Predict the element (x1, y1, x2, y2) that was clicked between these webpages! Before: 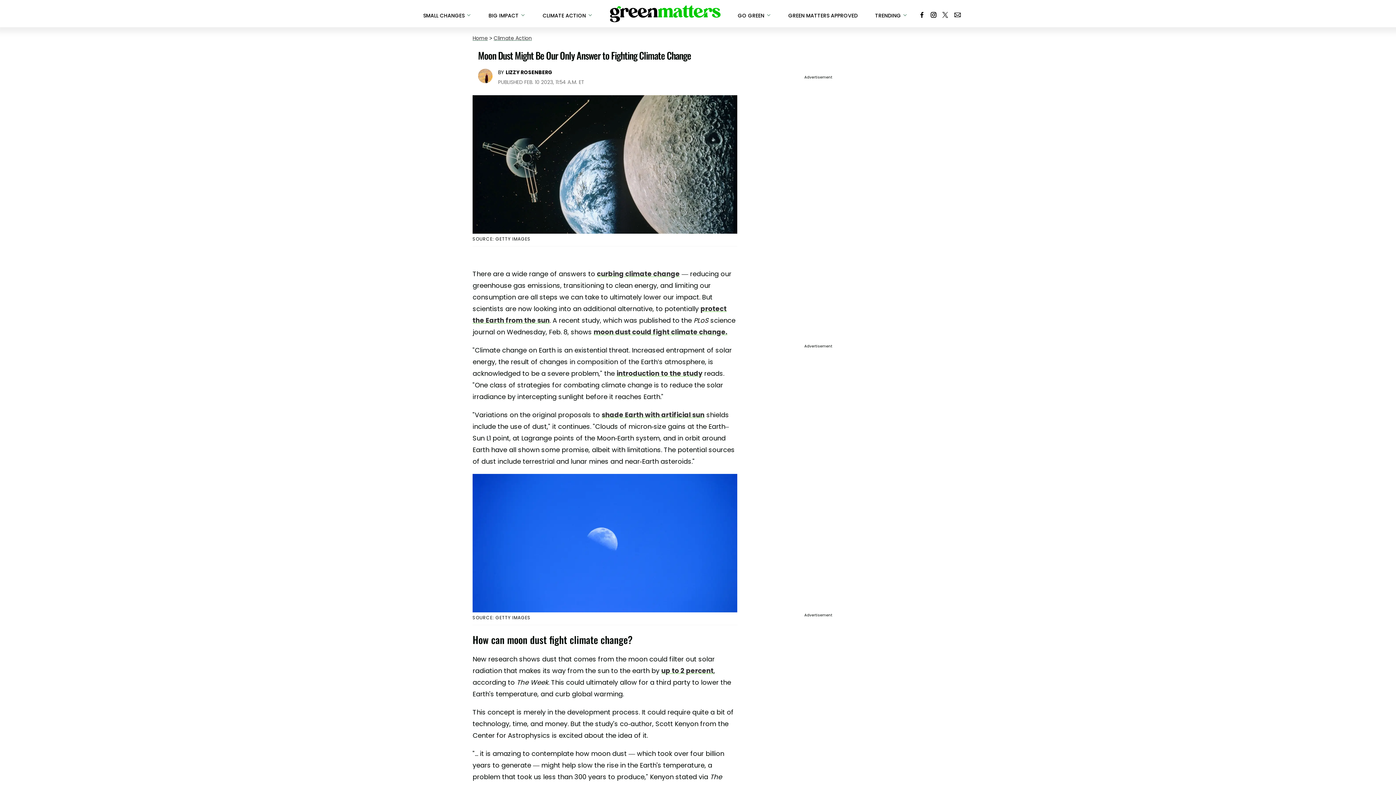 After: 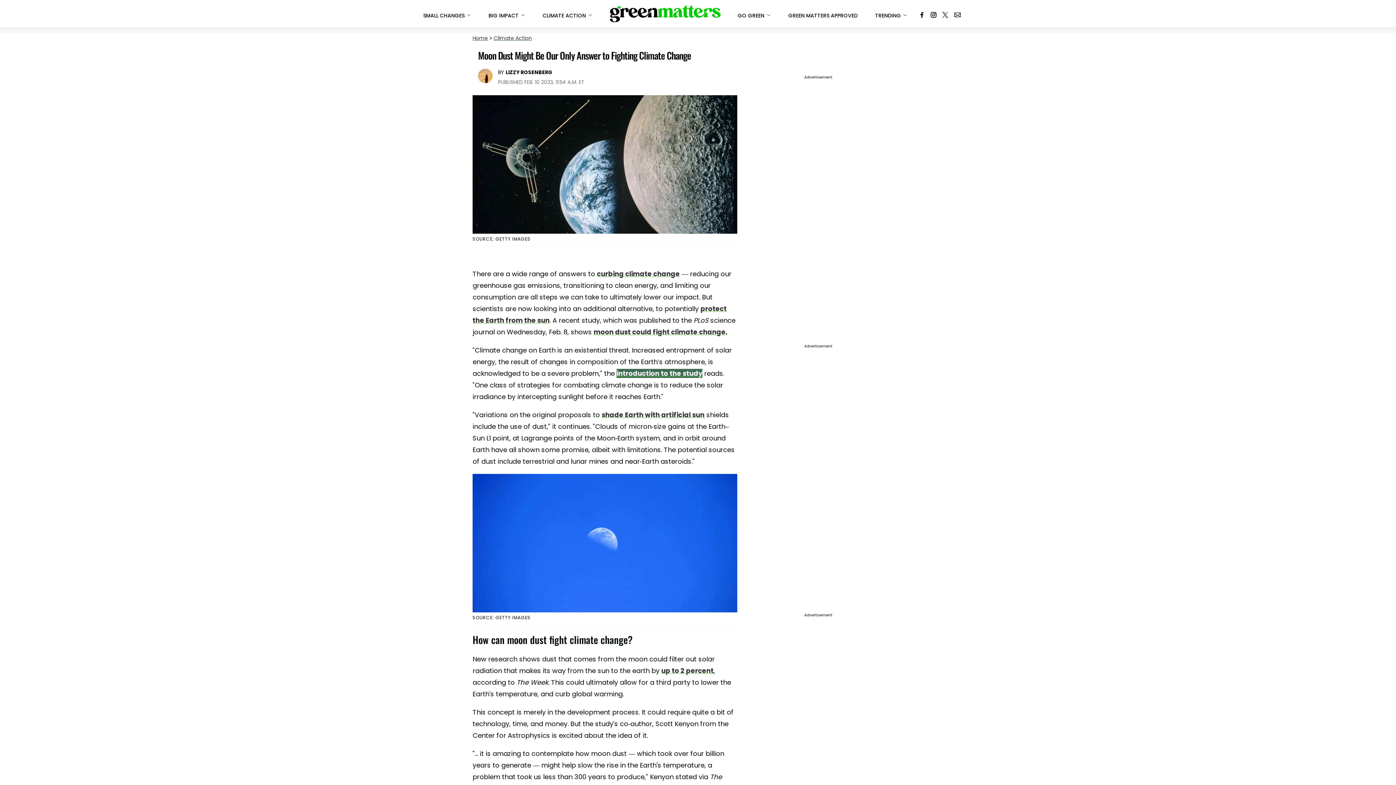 Action: bbox: (616, 369, 702, 378) label: introduction to the study